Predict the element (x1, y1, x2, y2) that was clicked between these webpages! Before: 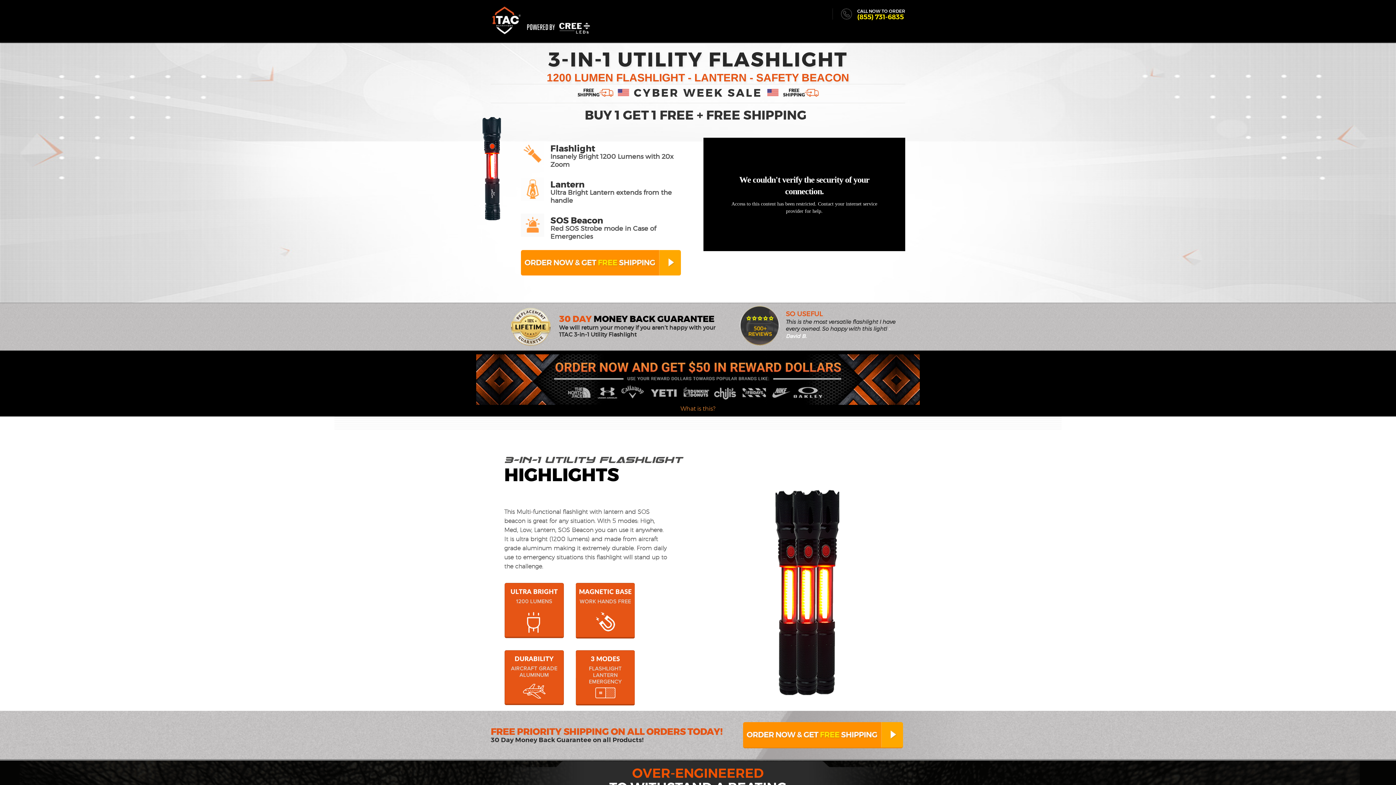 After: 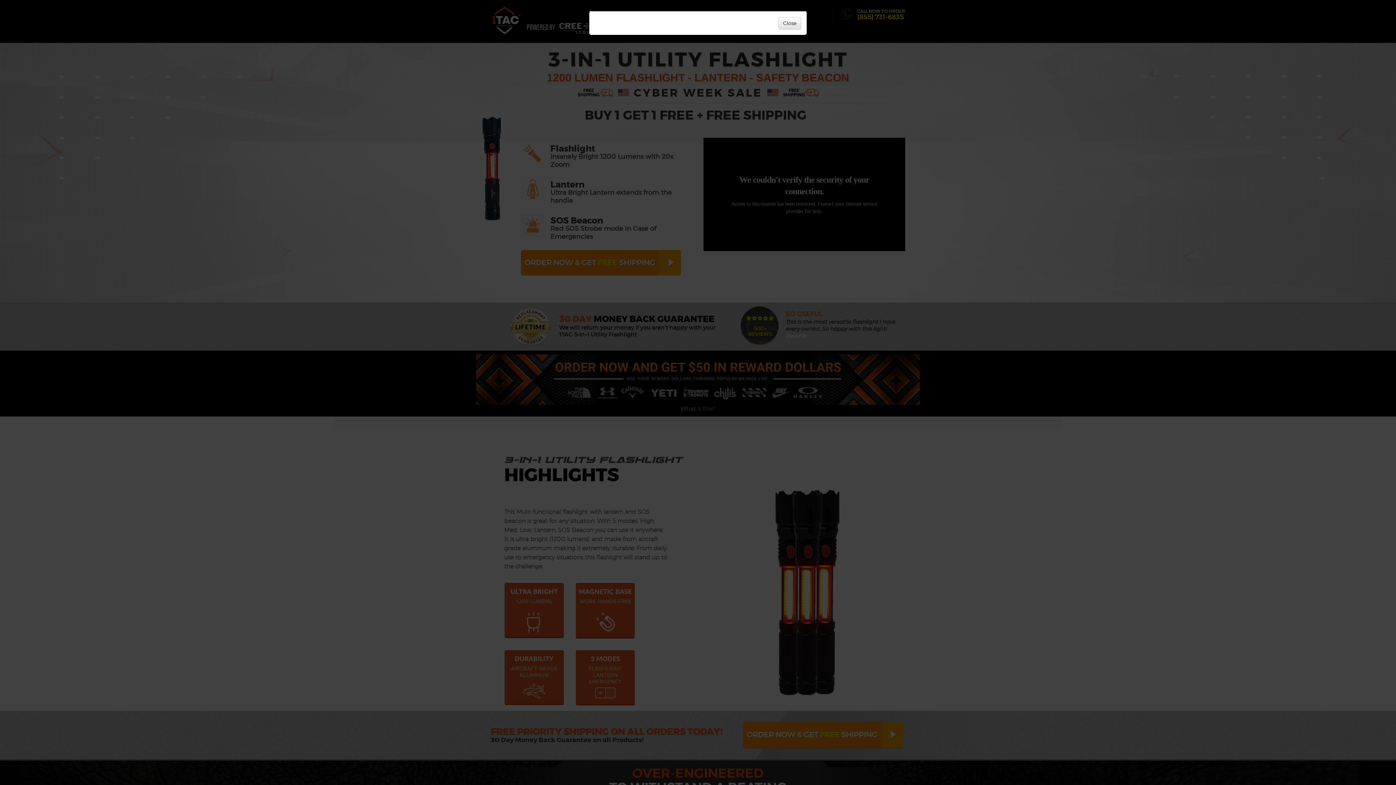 Action: label: What is this? bbox: (0, 405, 1396, 413)